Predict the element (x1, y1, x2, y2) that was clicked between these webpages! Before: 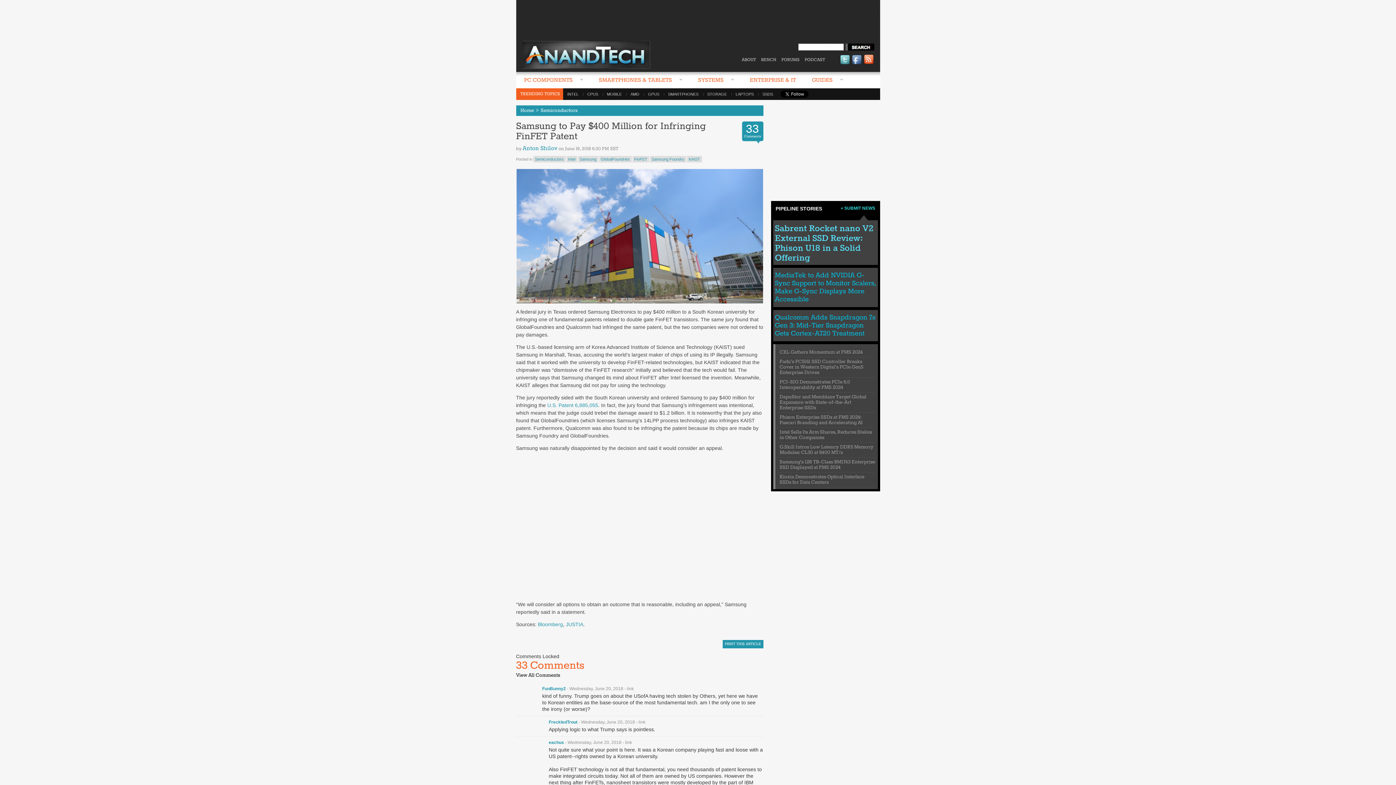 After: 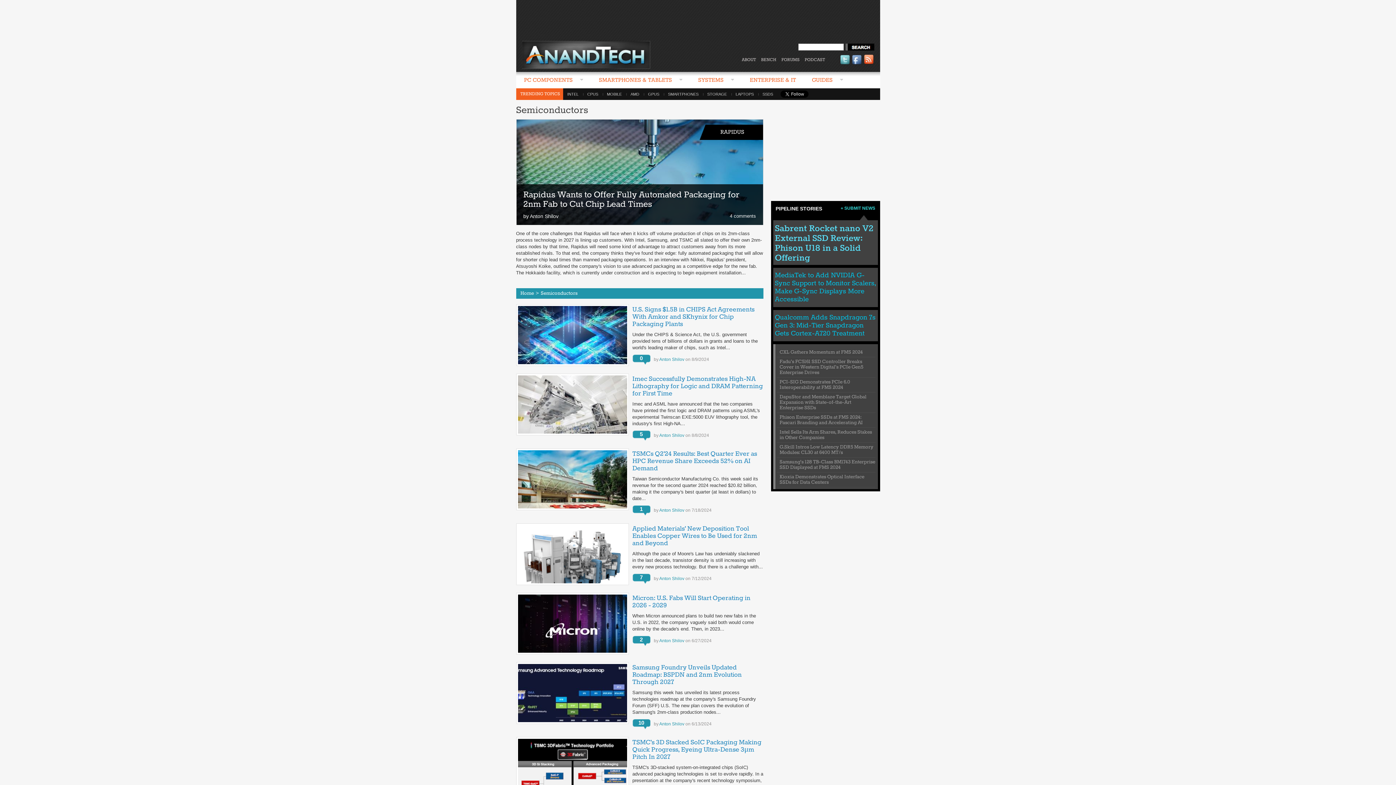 Action: bbox: (533, 156, 565, 162) label: Semiconductors